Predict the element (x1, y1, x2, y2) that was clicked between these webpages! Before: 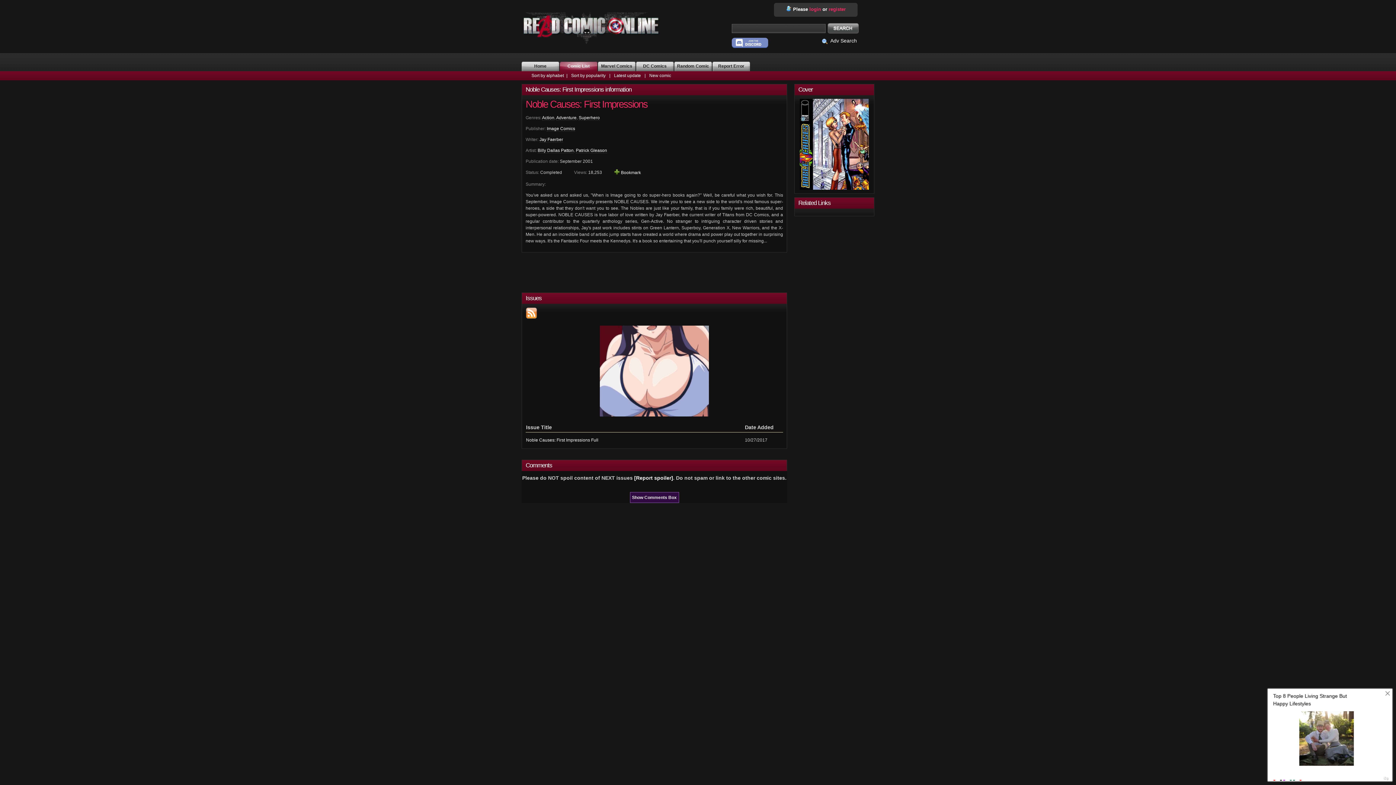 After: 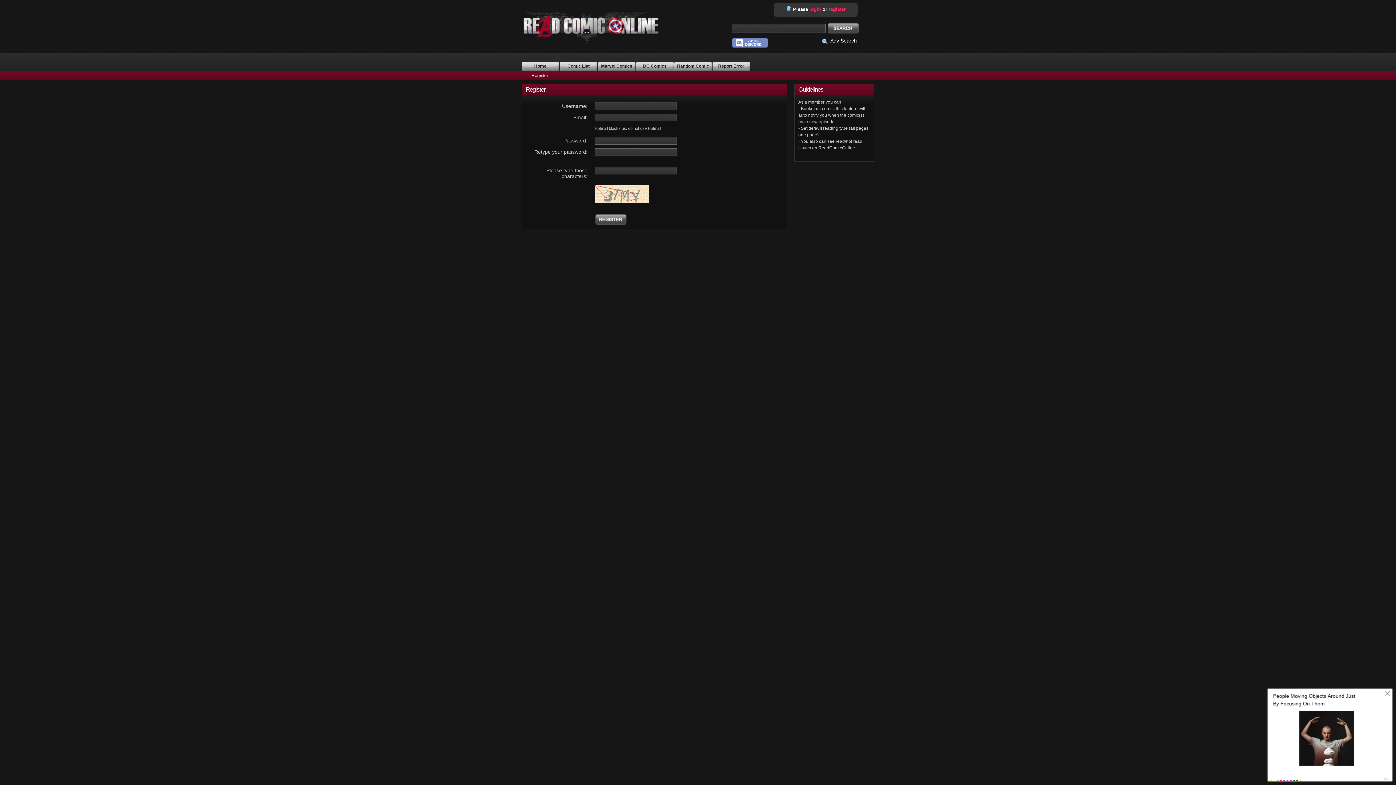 Action: label: register bbox: (828, 6, 846, 11)